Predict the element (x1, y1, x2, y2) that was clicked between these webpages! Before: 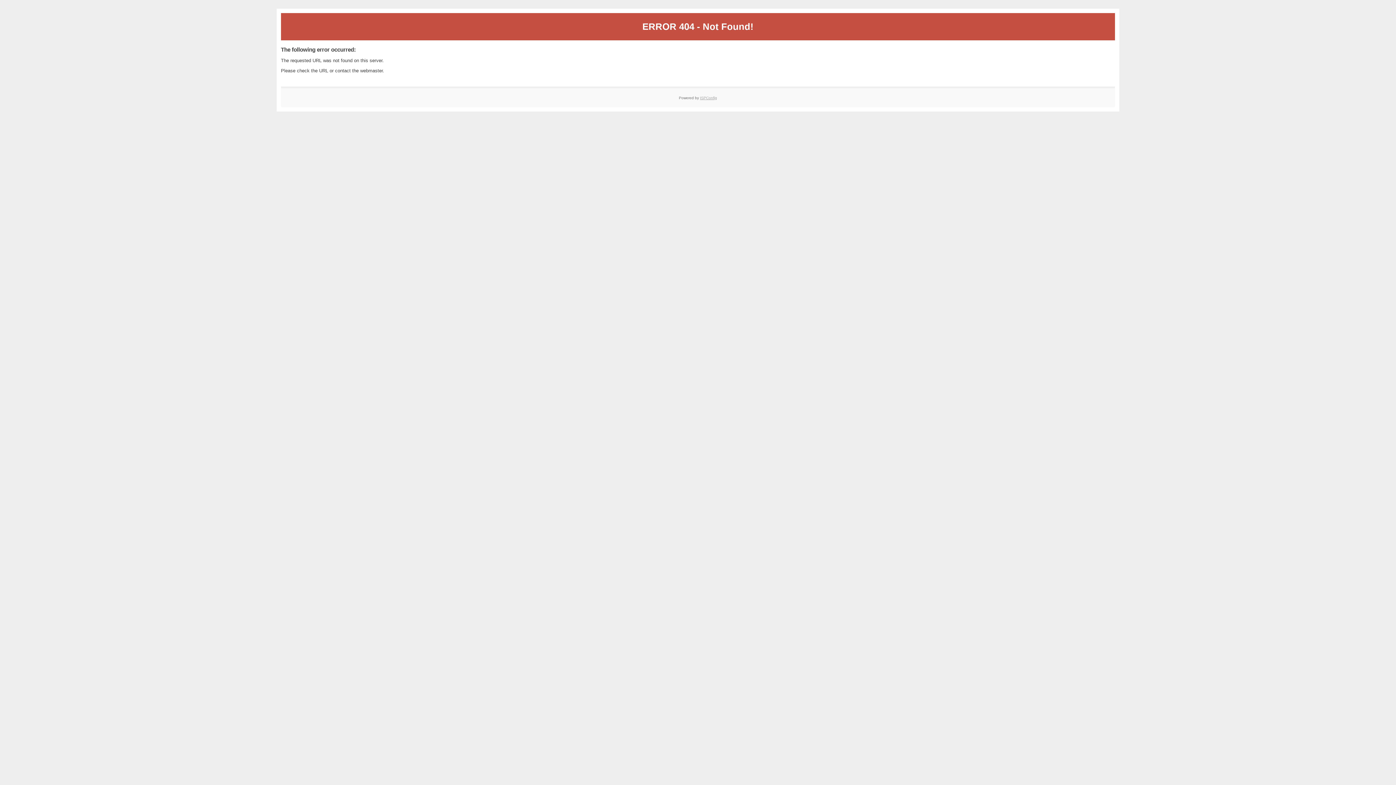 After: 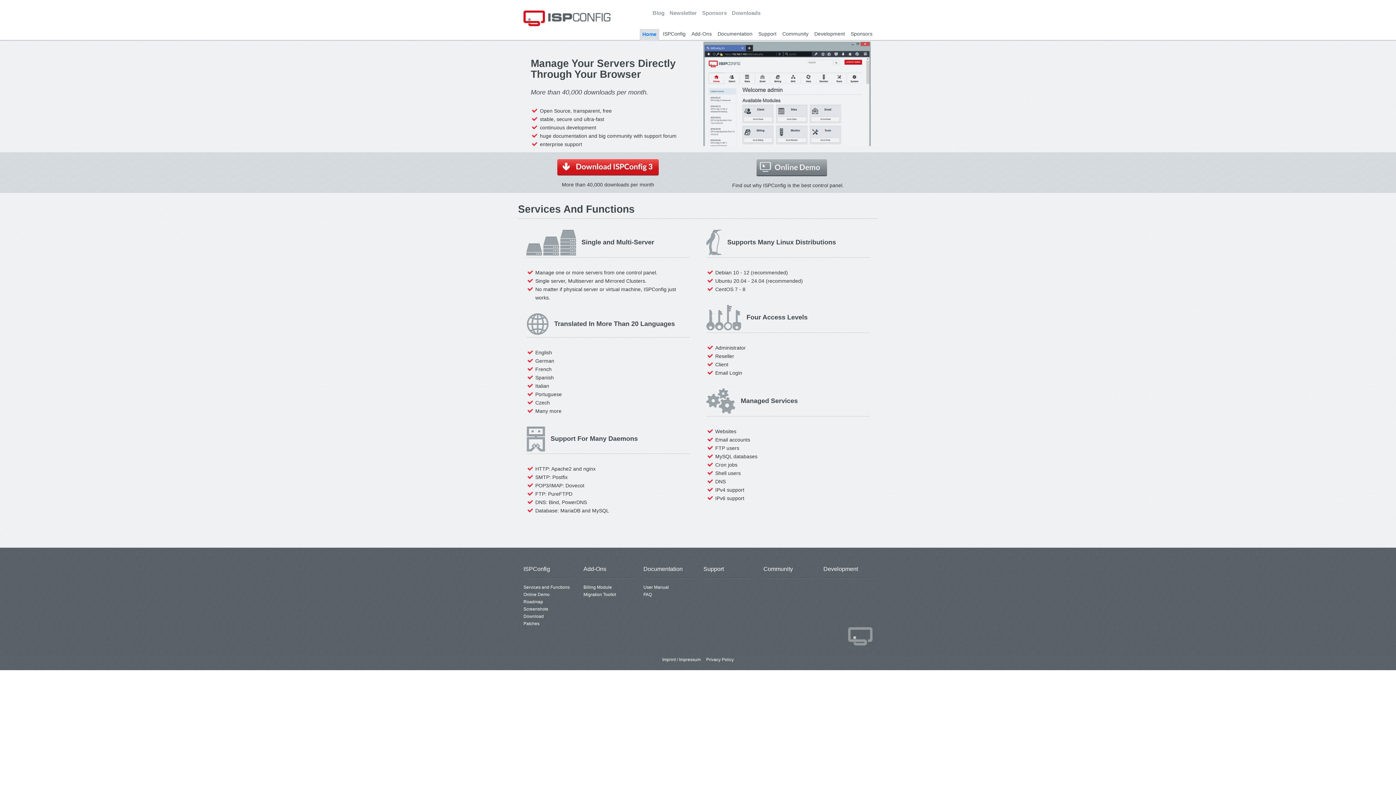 Action: label: ISPConfig bbox: (700, 95, 717, 99)